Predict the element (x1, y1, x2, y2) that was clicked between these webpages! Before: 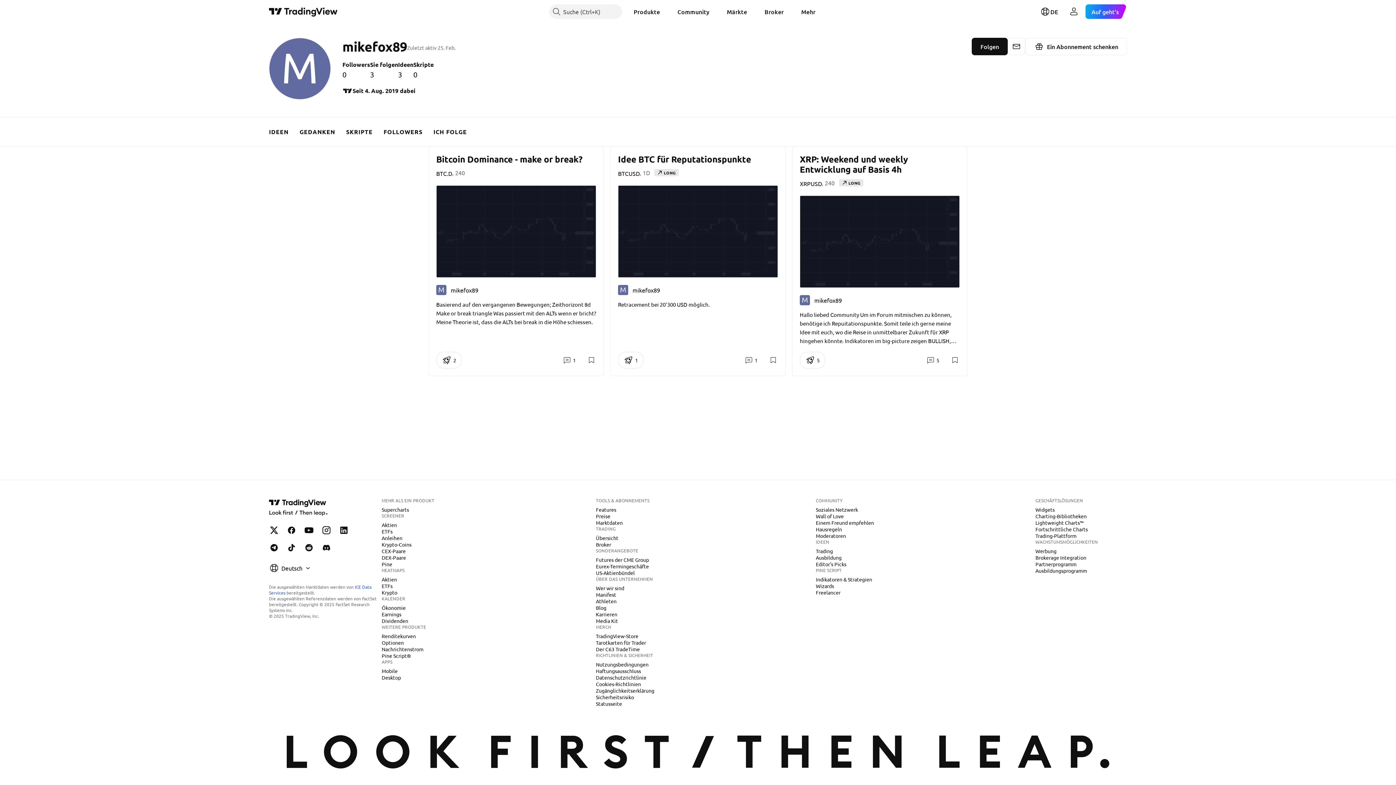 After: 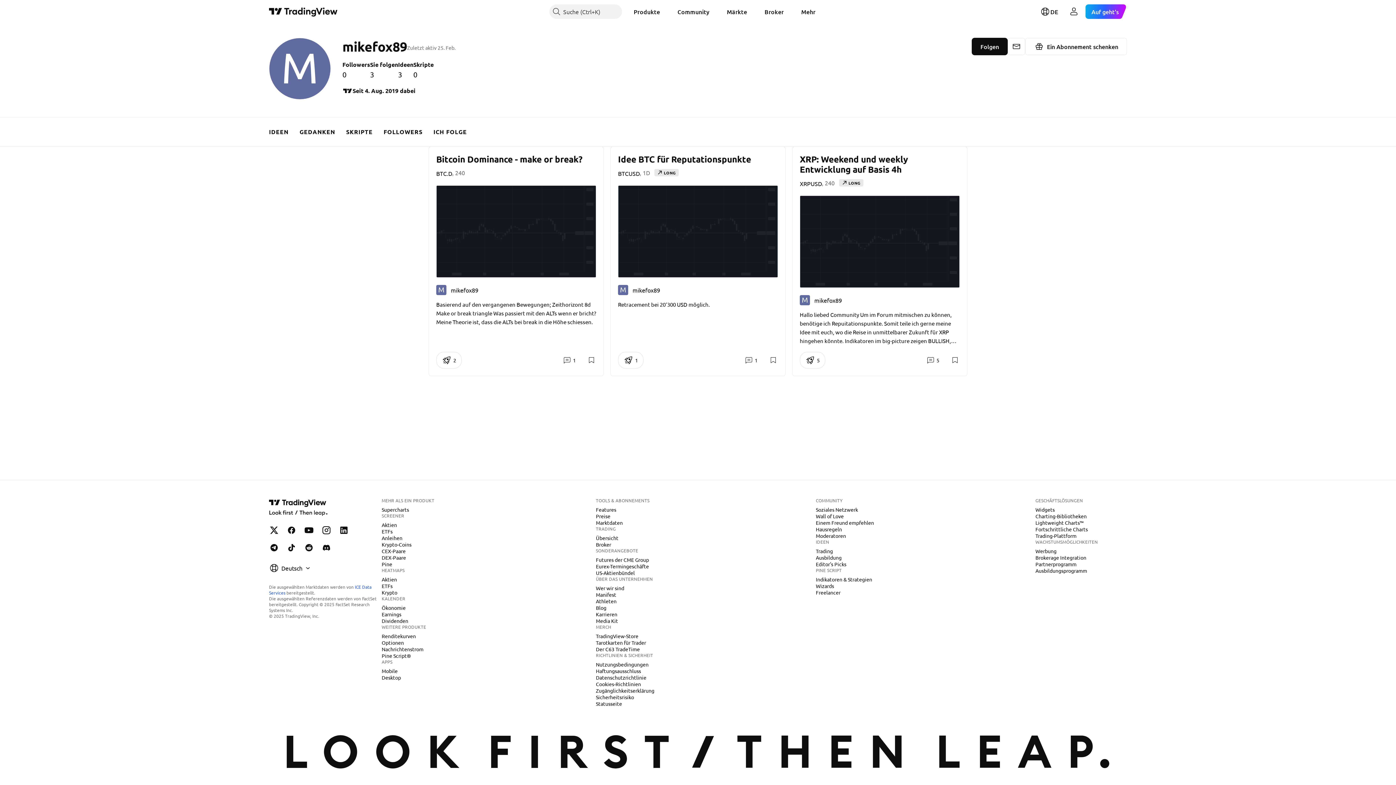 Action: bbox: (436, 285, 481, 295) label: mikefox89